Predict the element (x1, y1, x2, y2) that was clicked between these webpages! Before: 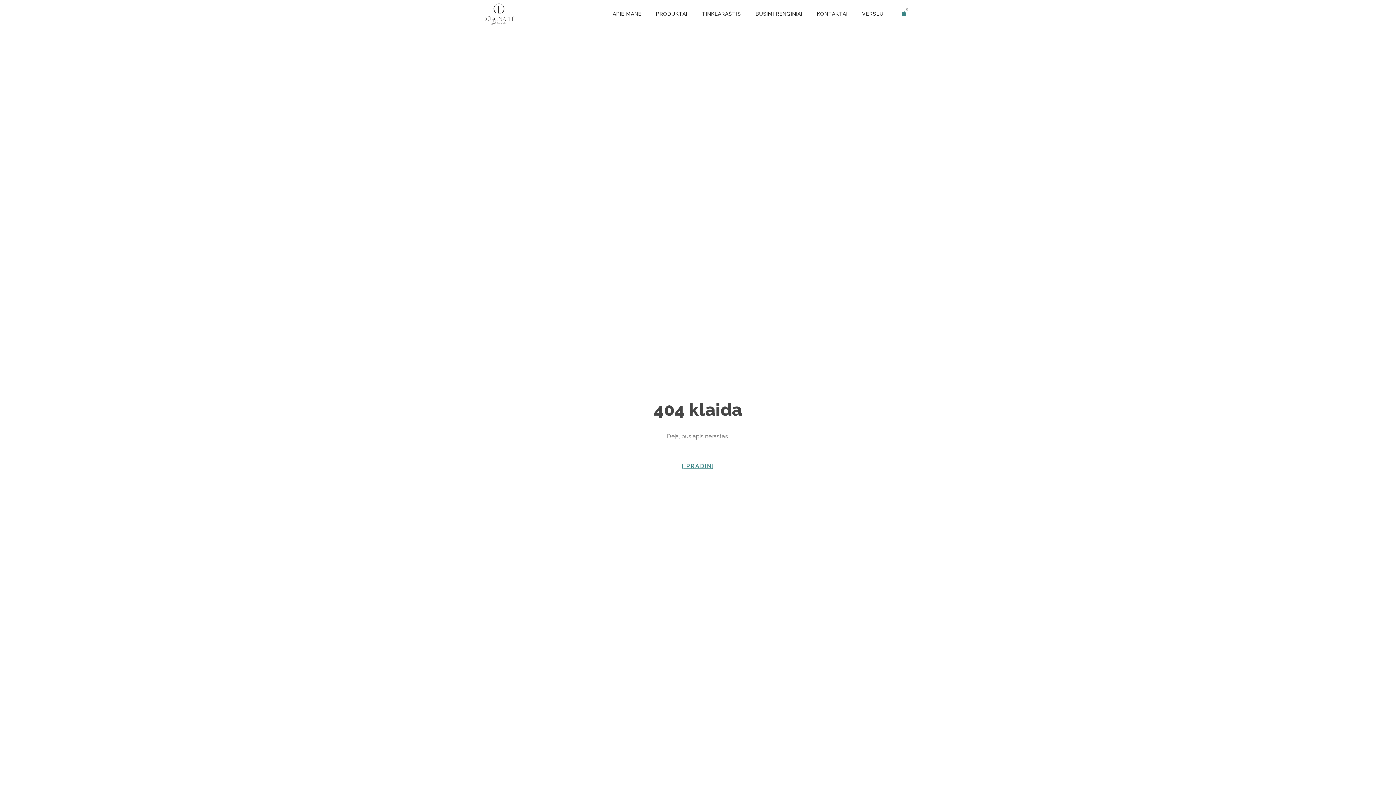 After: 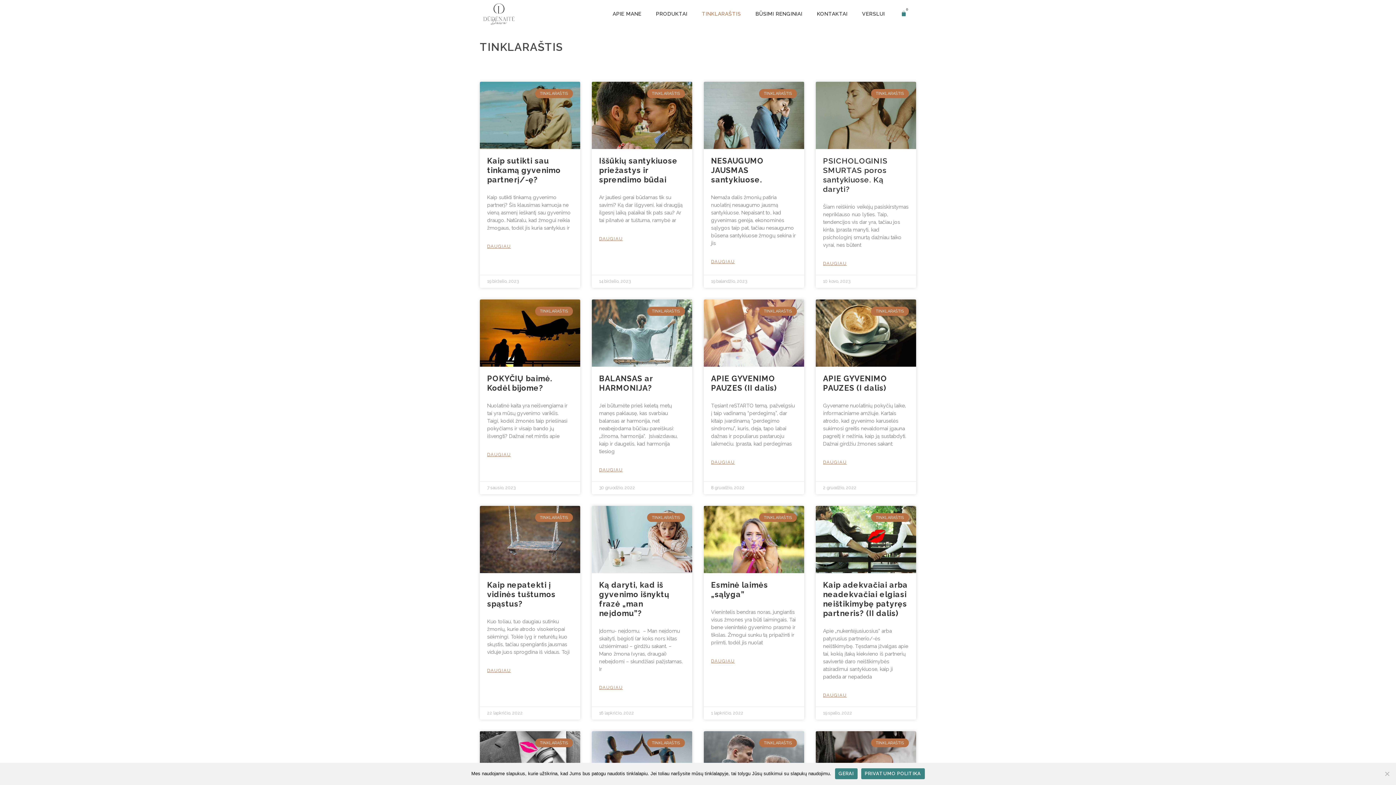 Action: bbox: (694, 4, 748, 22) label: TINKLARAŠTIS